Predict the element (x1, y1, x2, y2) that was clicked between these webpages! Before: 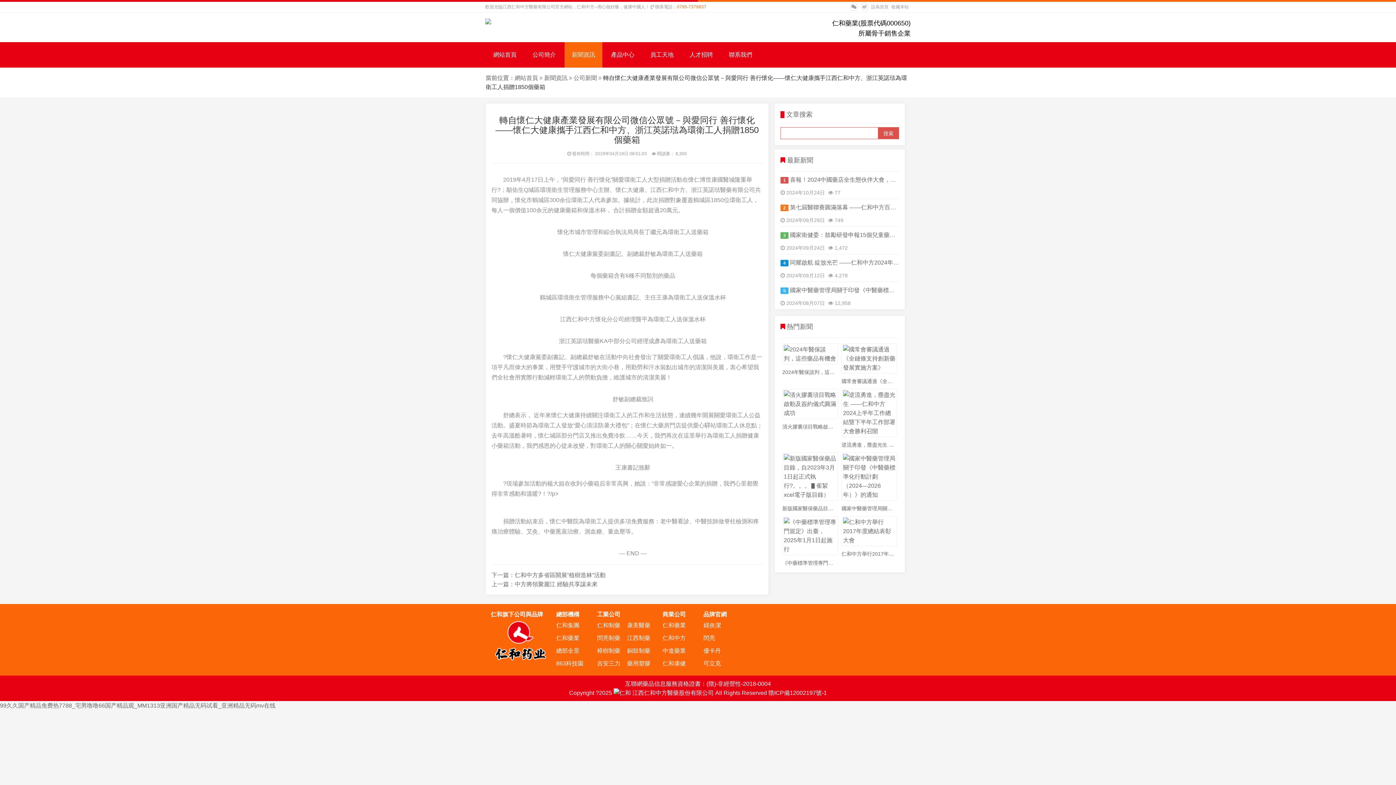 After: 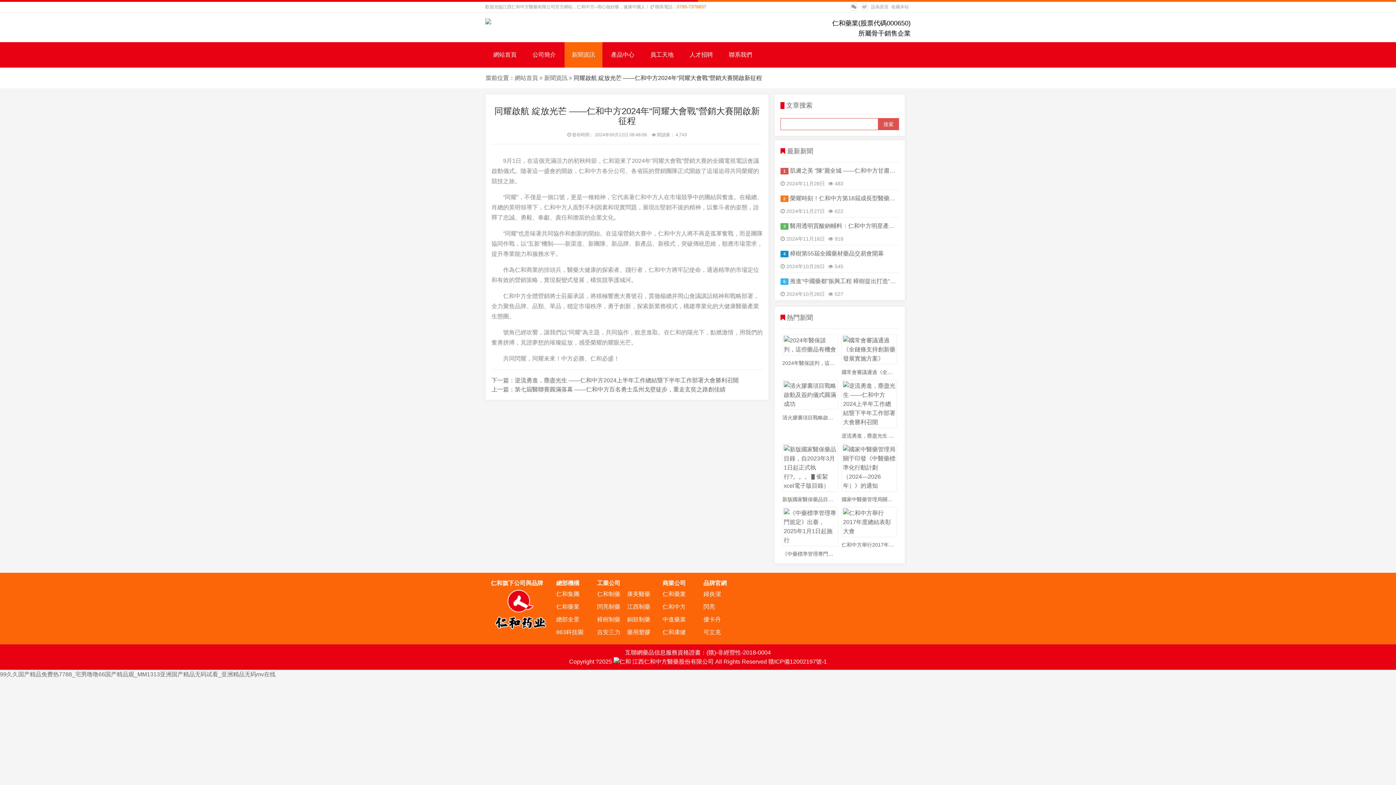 Action: bbox: (780, 254, 899, 270) label: 4 同耀啟航 綻放光芒 ——仁和中方2024年“同耀大會戰”營銷大賽開啟新征程